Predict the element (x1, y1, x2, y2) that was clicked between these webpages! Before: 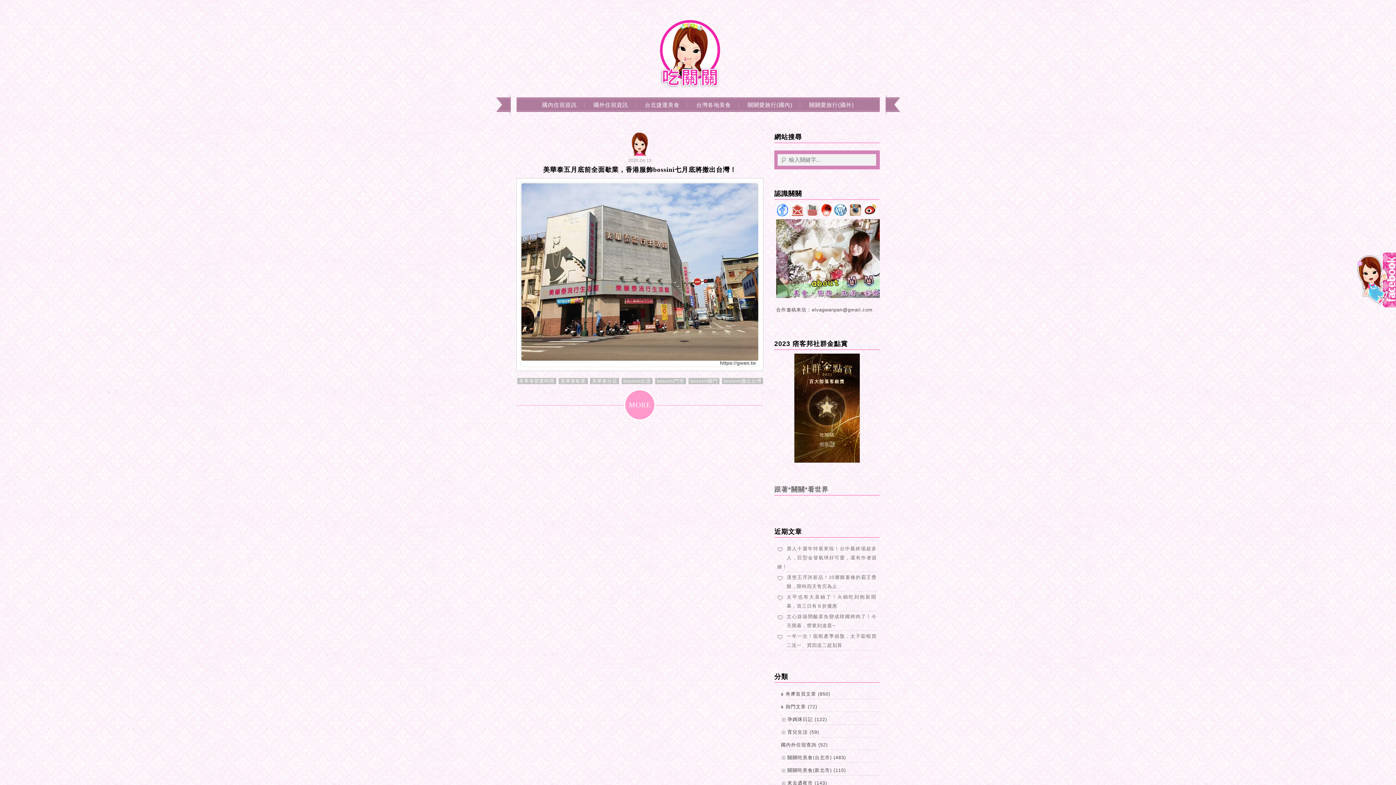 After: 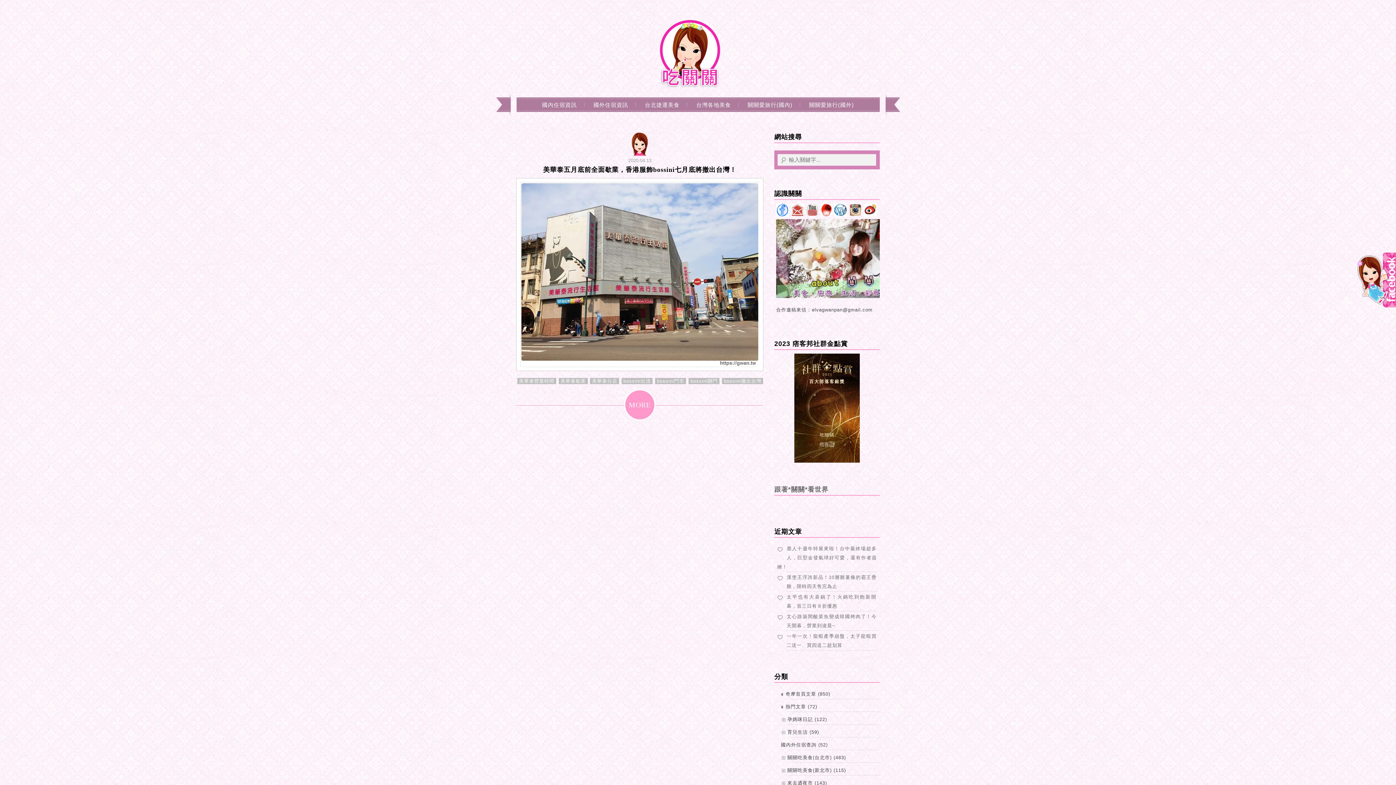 Action: bbox: (806, 212, 819, 217)